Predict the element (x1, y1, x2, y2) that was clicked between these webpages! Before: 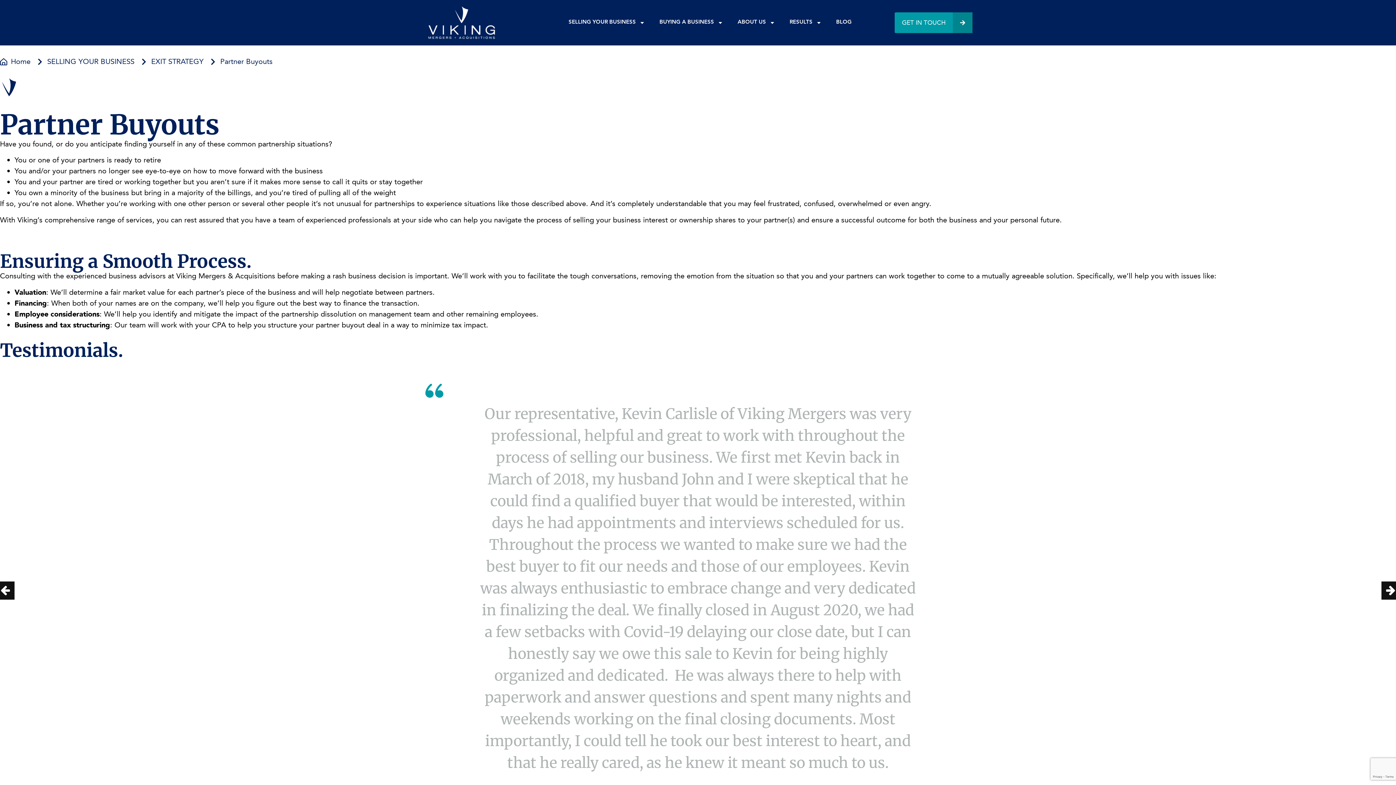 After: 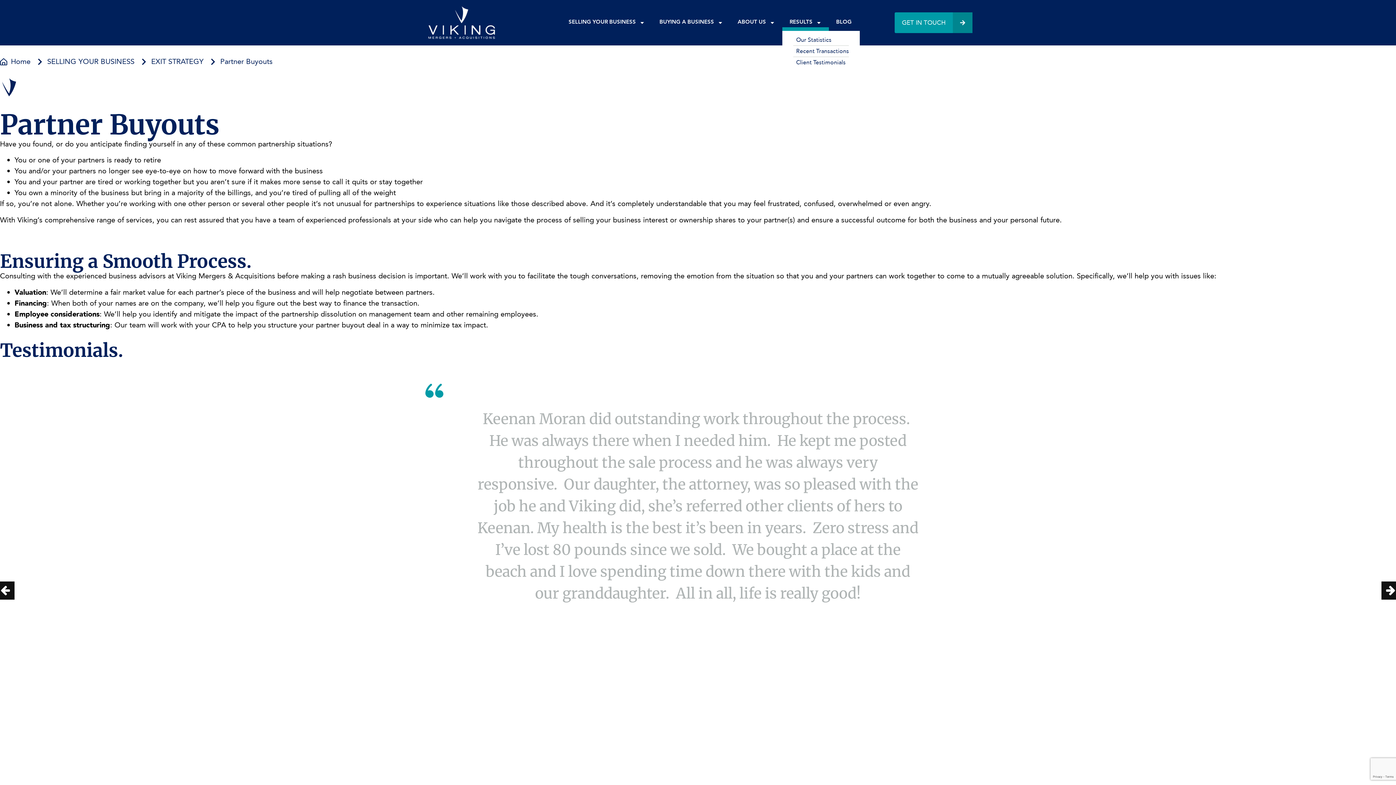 Action: label: RESULTS bbox: (782, 14, 829, 31)